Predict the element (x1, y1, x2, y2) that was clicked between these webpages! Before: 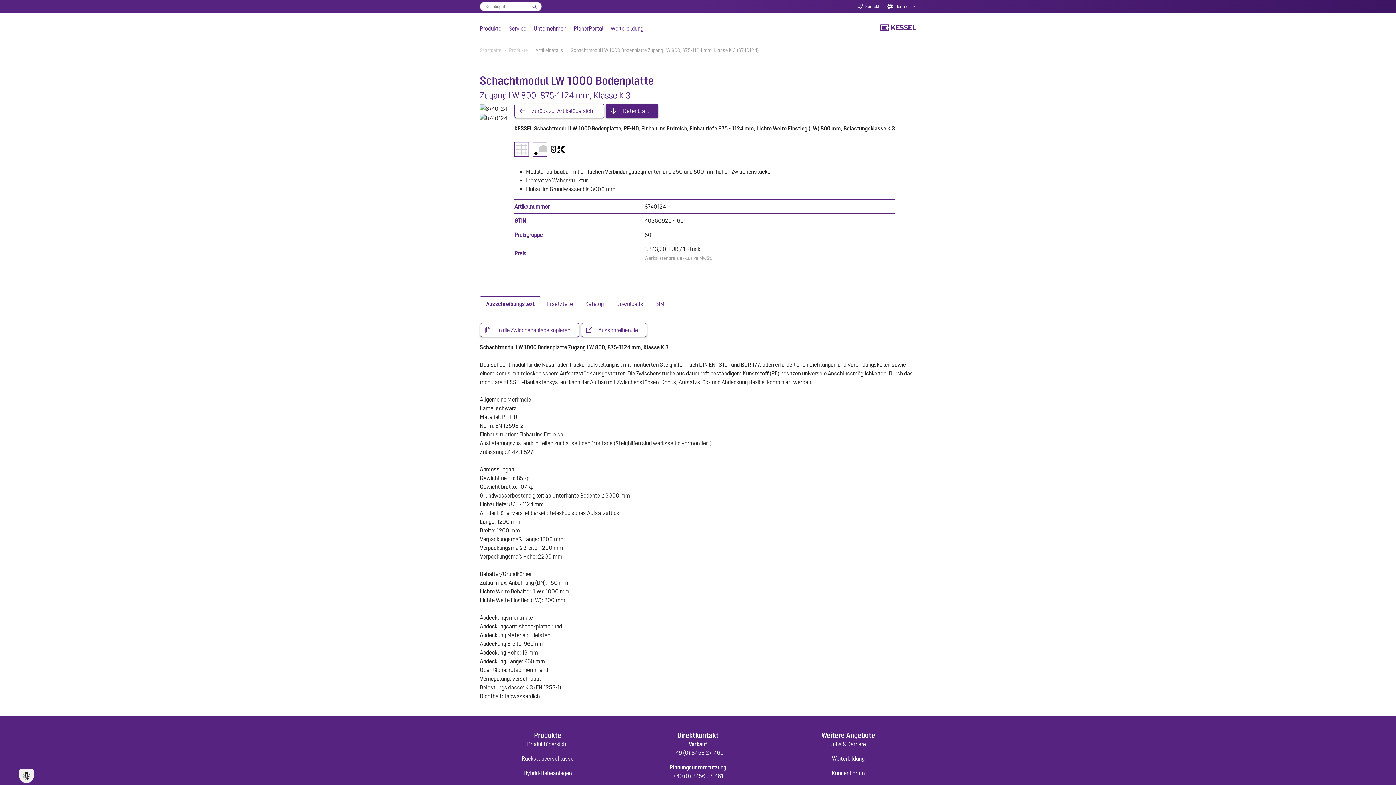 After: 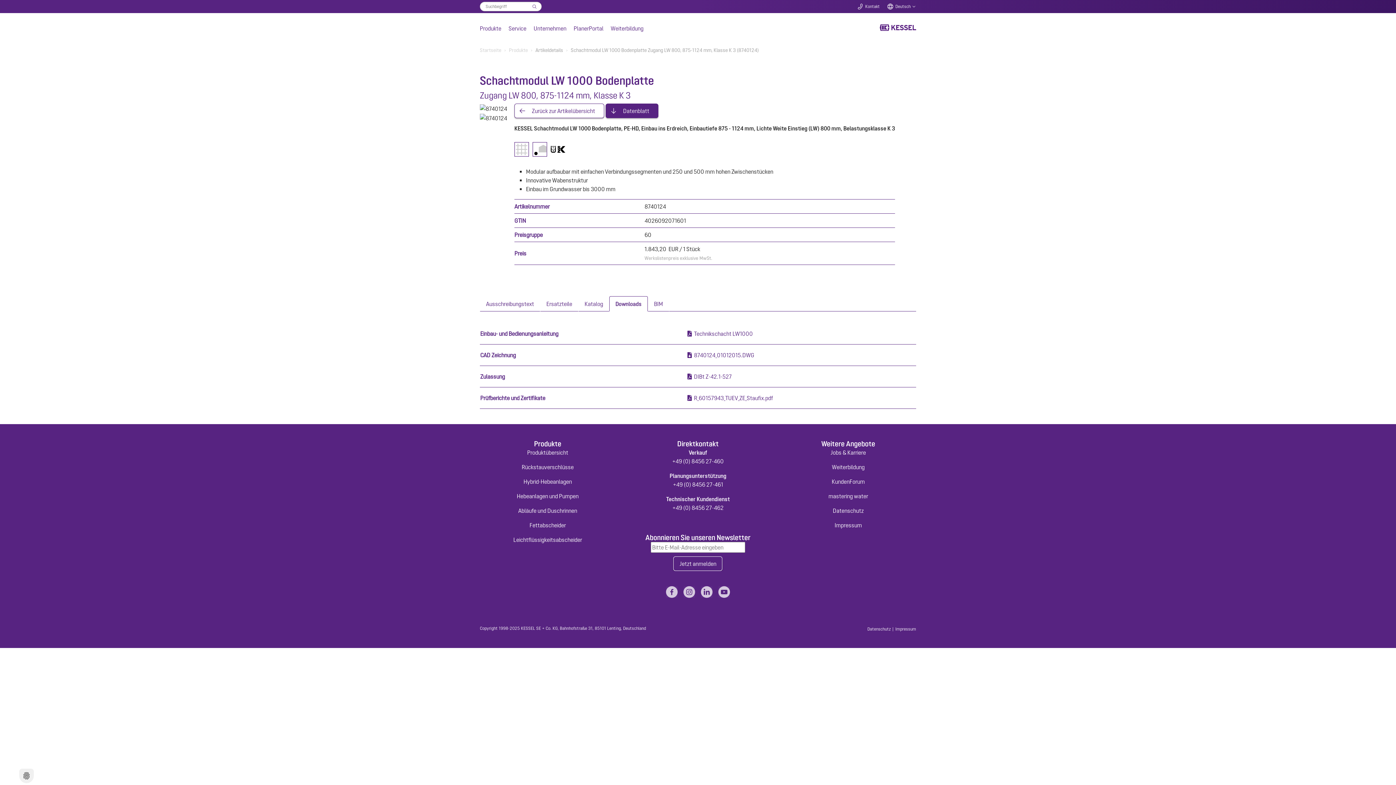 Action: bbox: (610, 296, 649, 311) label: Downloads